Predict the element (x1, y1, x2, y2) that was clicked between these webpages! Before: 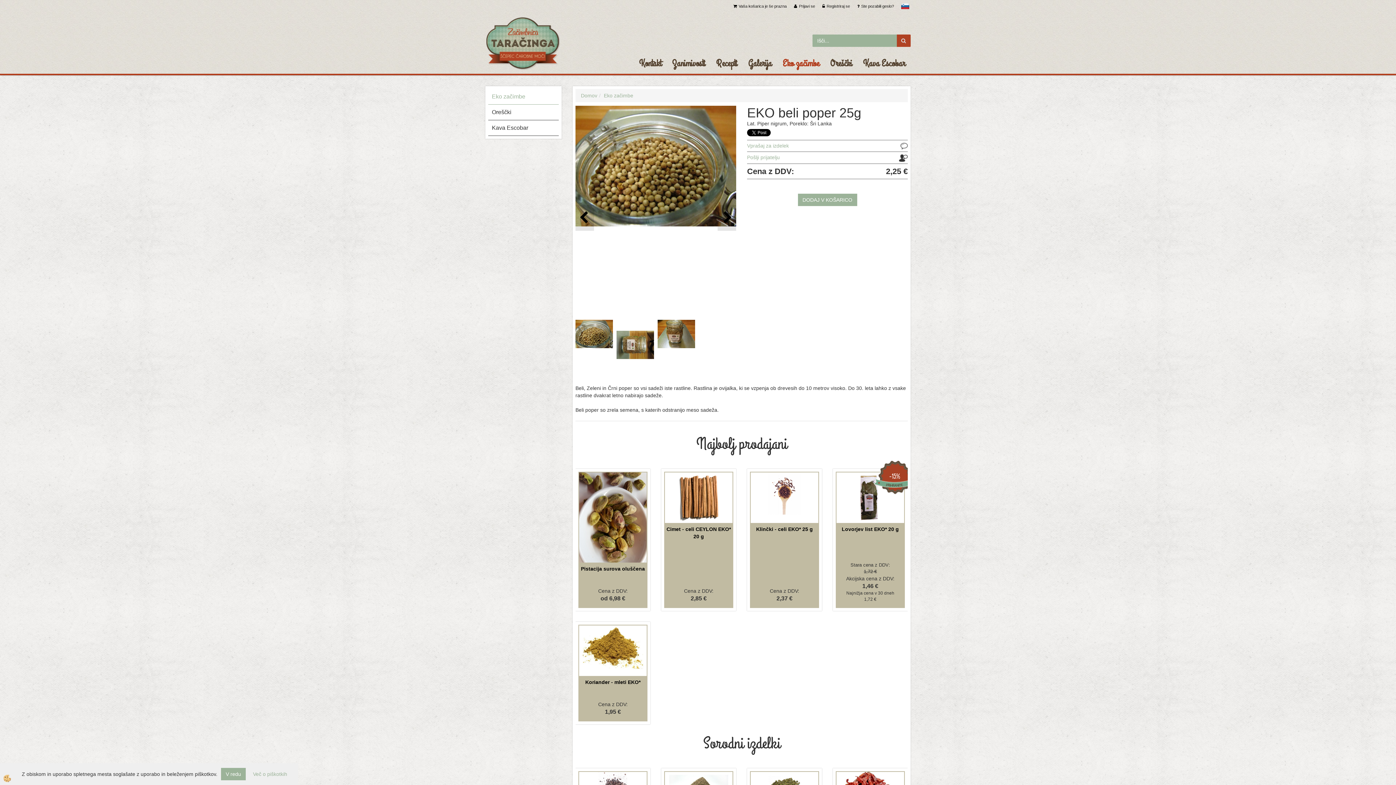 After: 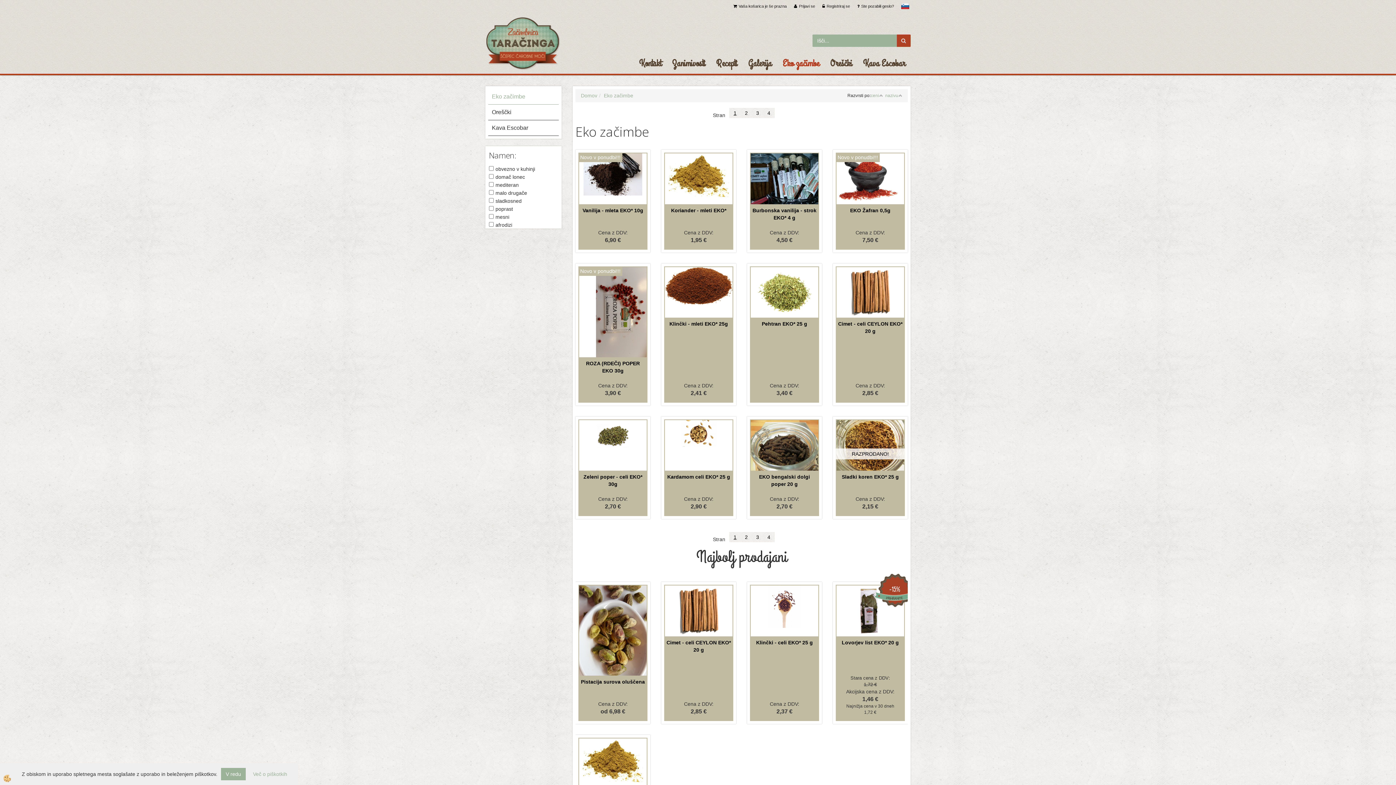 Action: label: Eko začimbe bbox: (777, 53, 825, 73)